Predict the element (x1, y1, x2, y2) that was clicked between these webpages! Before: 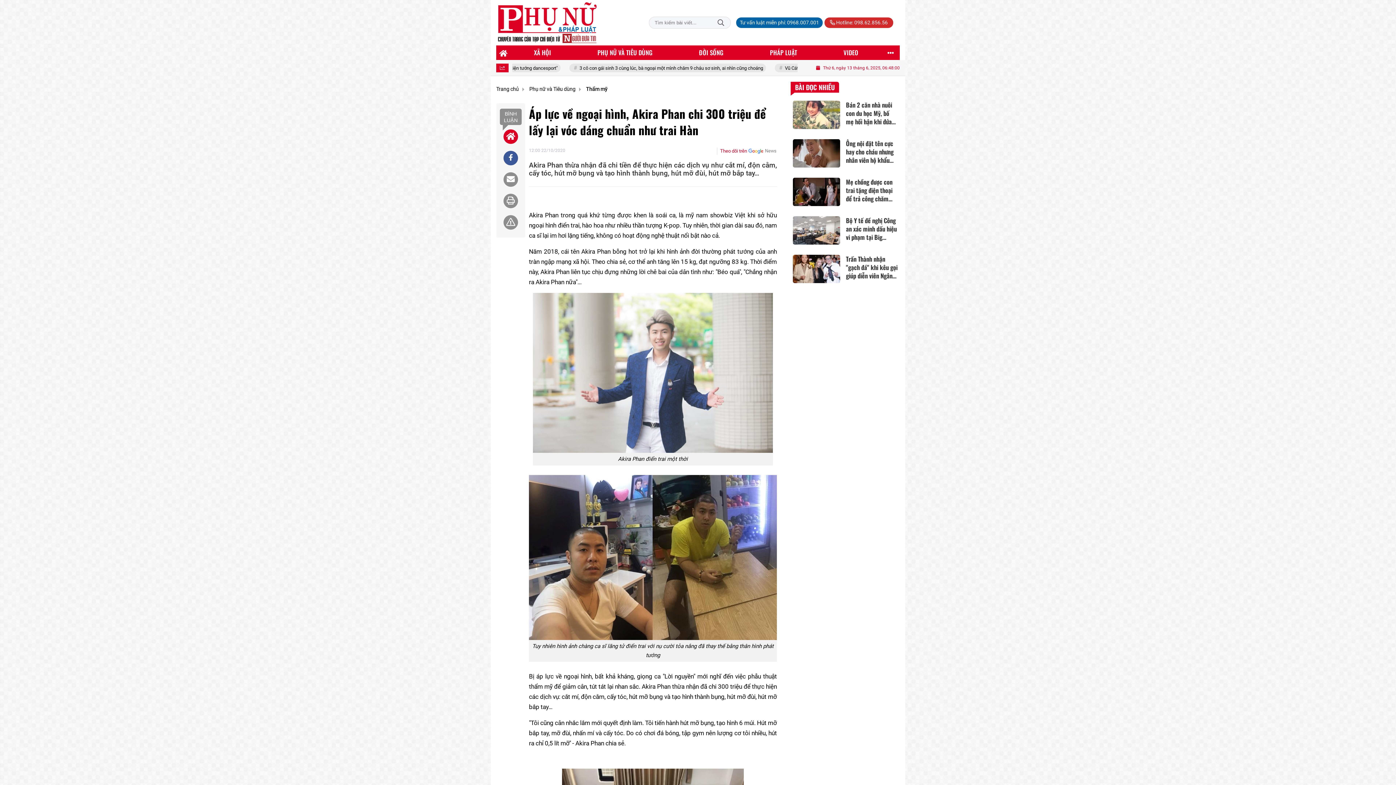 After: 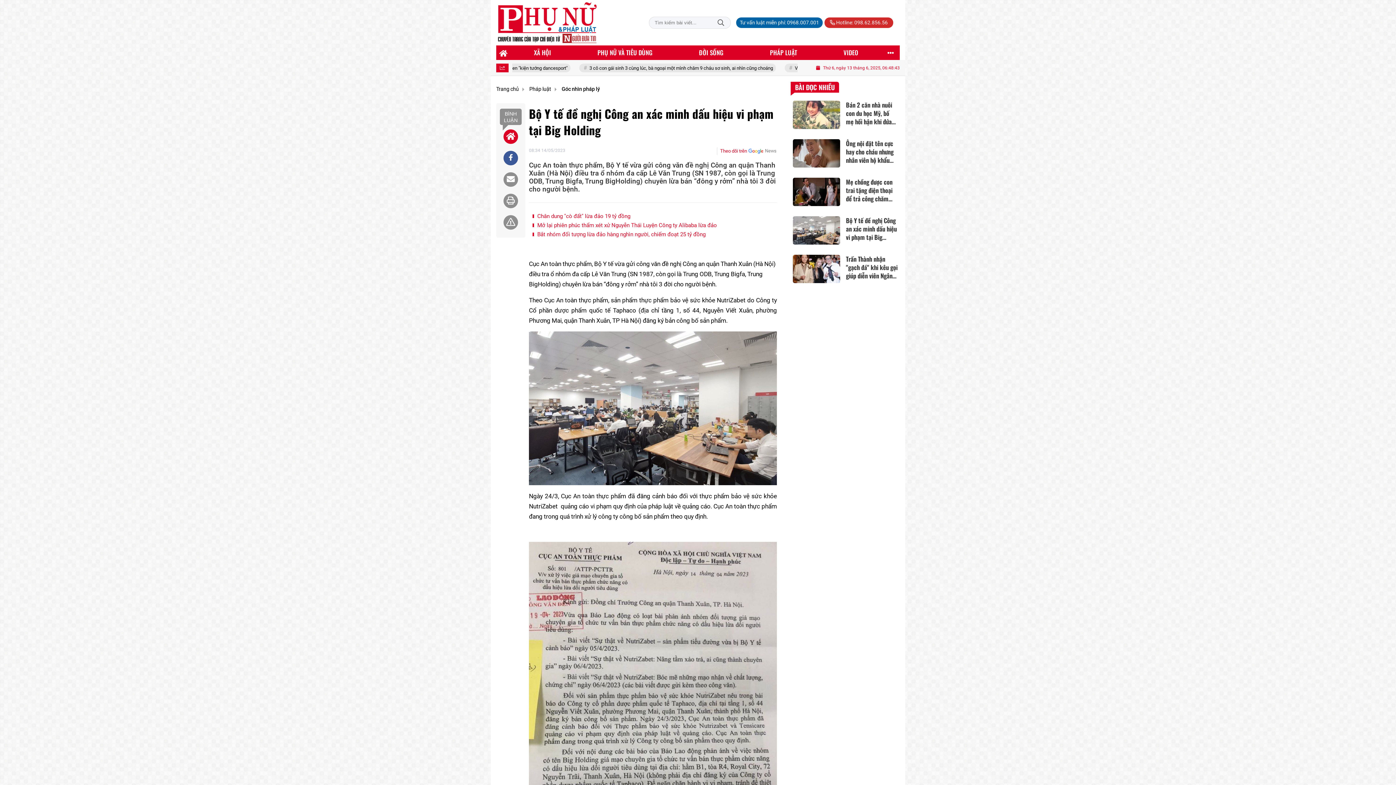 Action: bbox: (790, 214, 900, 246) label: Bộ Y tế đề nghị Công an xác minh dấu hiệu vi phạm tại Big Holding